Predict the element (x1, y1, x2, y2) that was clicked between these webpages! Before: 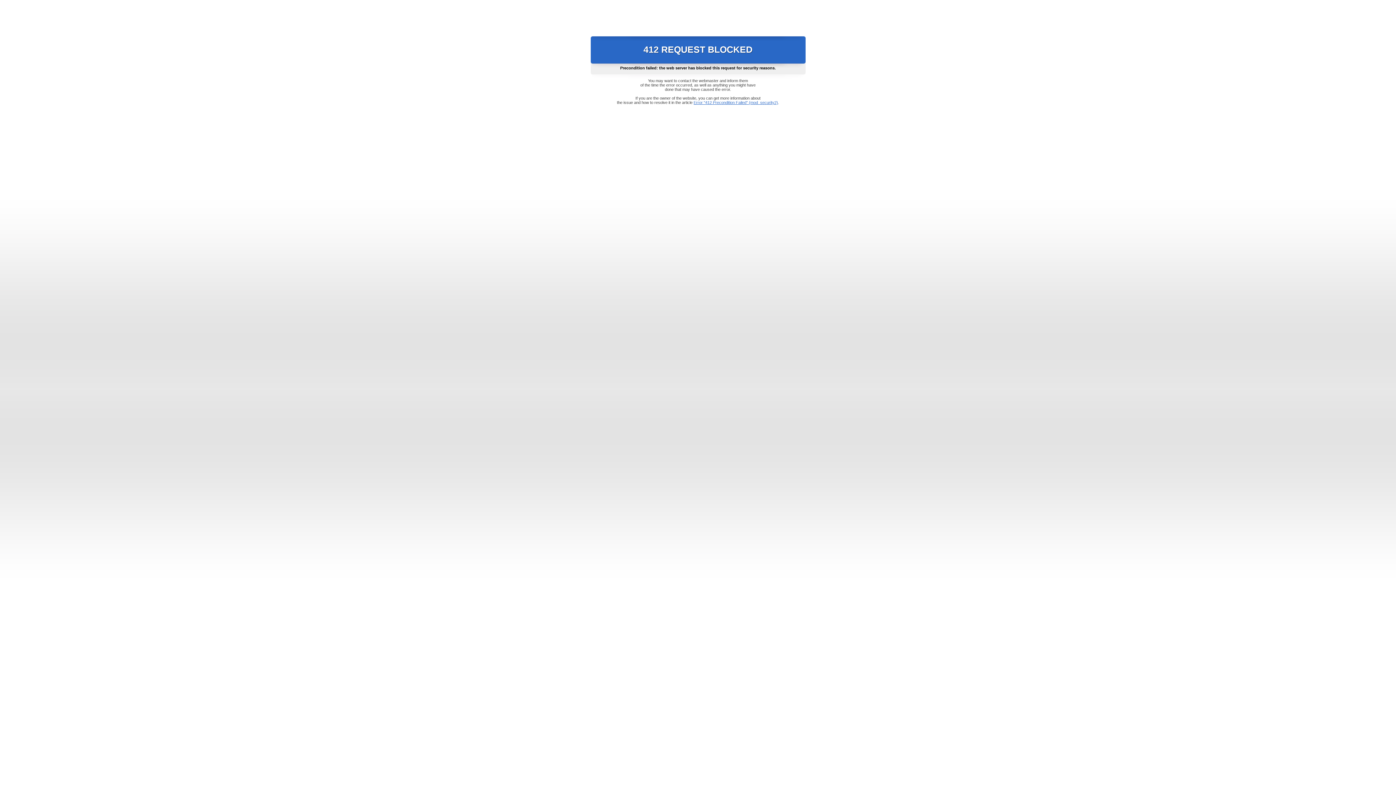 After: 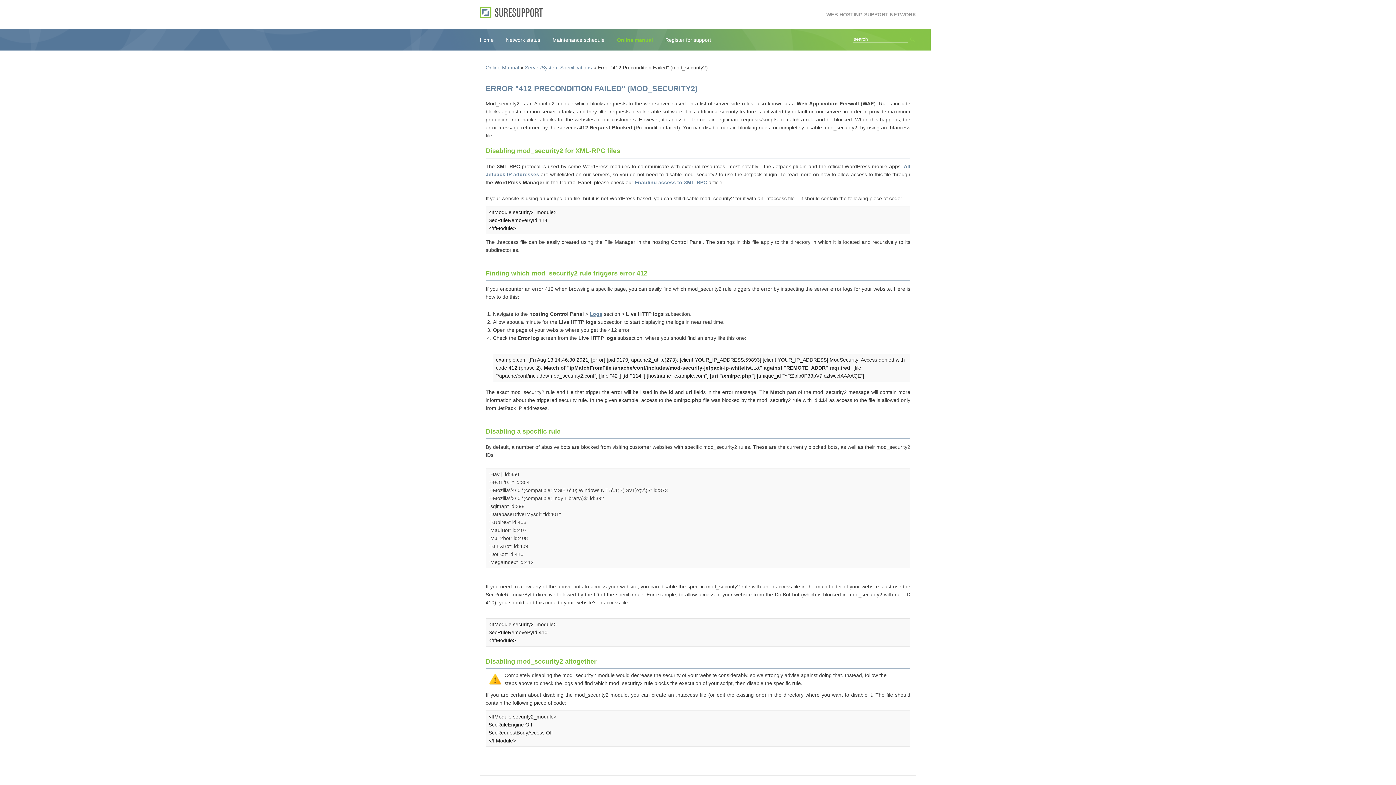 Action: label: Error "412 Precondition Failed" (mod_security2) bbox: (693, 100, 778, 104)